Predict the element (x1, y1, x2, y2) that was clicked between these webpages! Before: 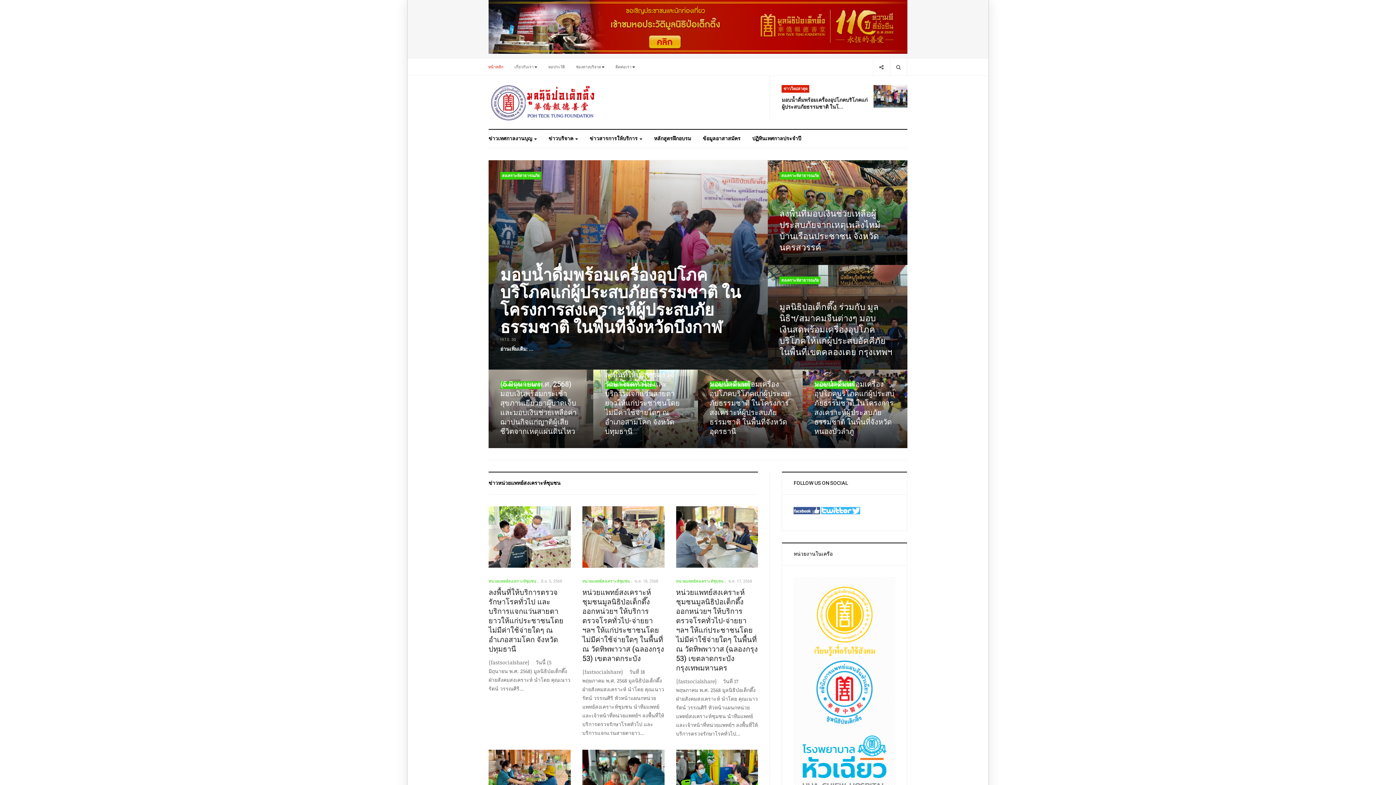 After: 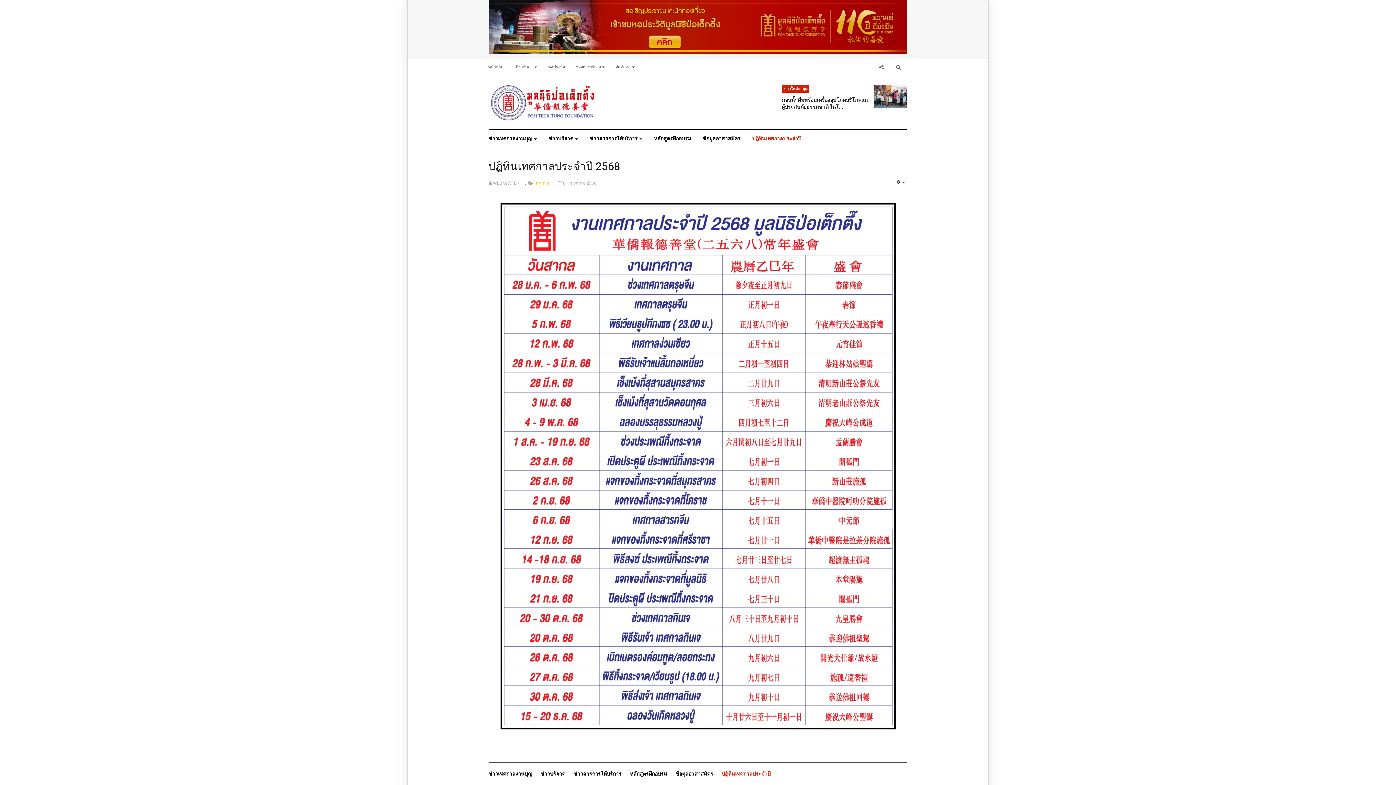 Action: label: ปฏิทินเทศกาลประจำปี bbox: (746, 129, 801, 147)